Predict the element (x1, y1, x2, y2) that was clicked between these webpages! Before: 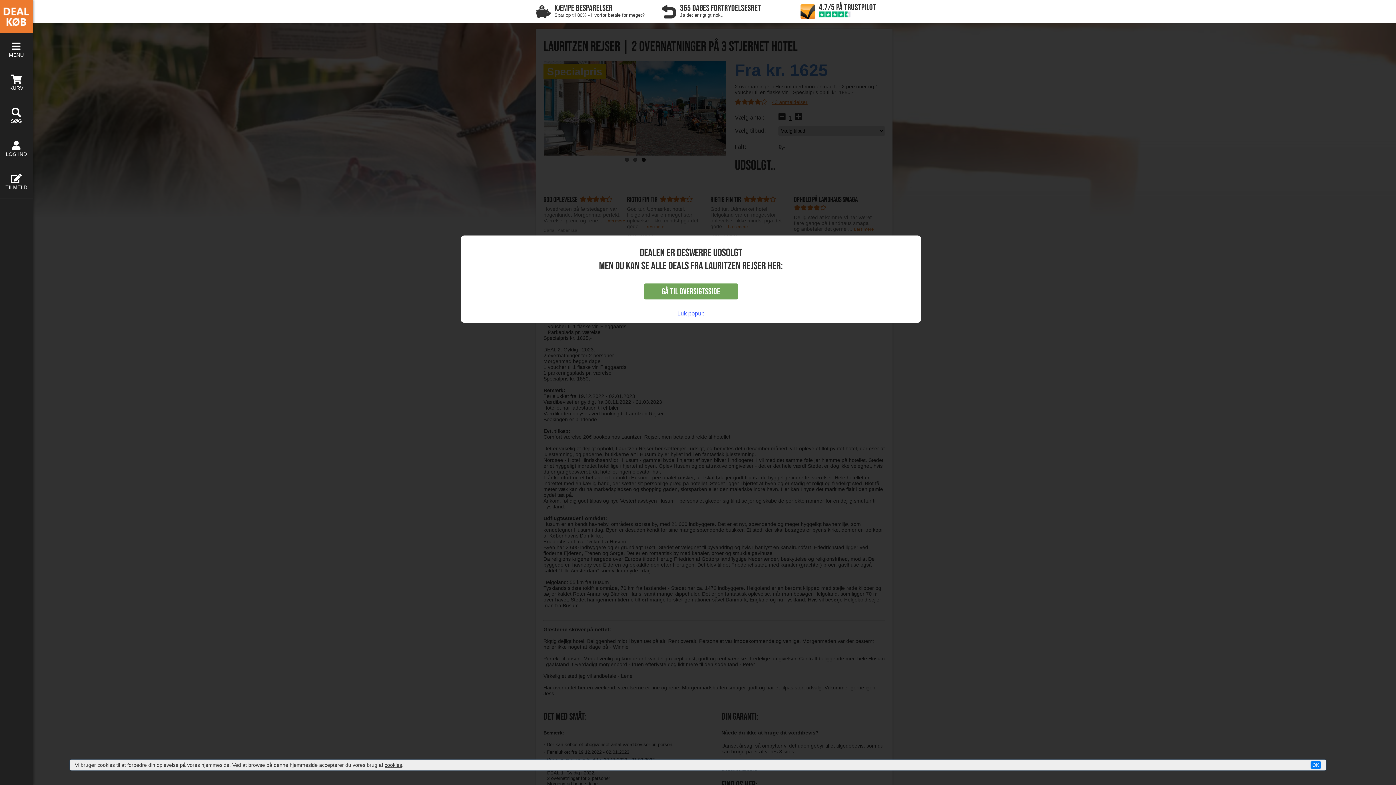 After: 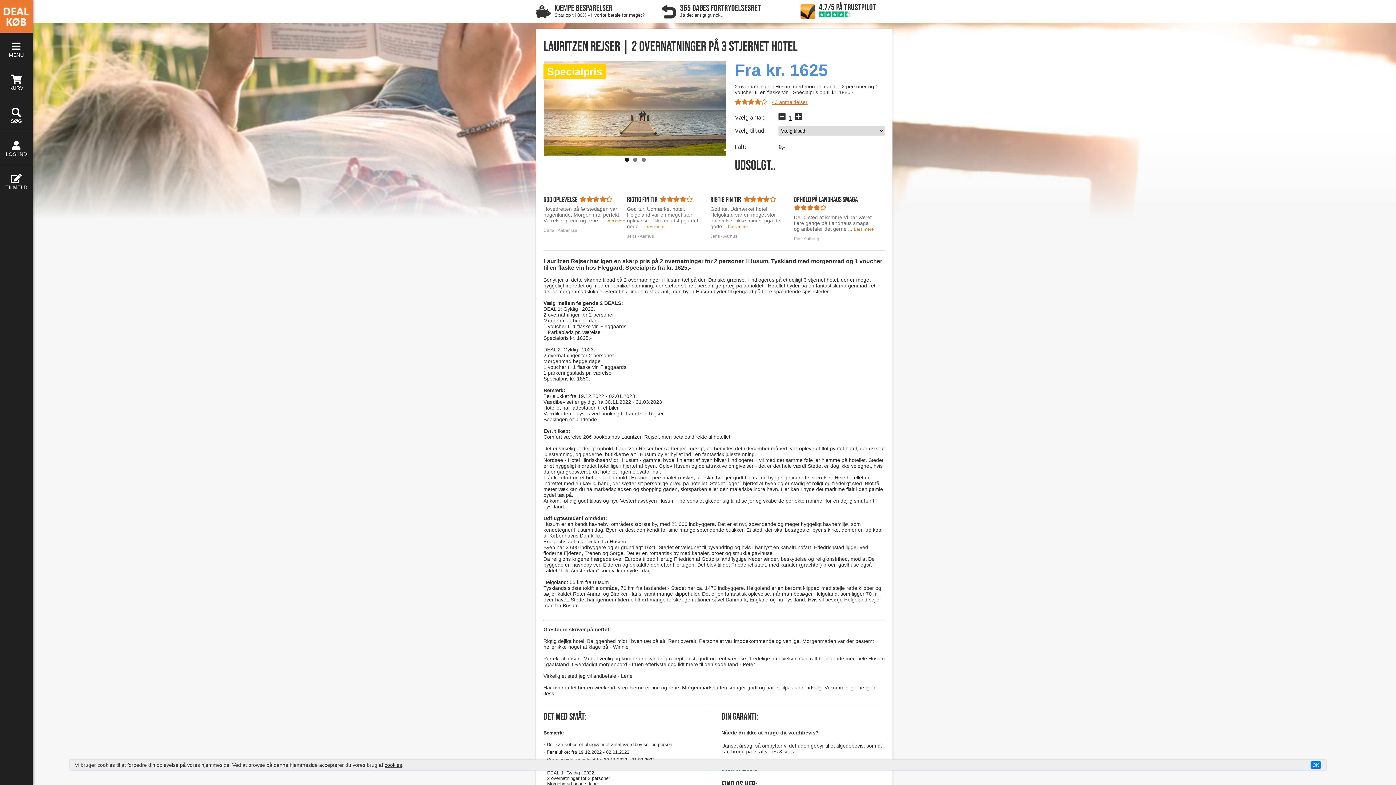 Action: label: Luk popup bbox: (677, 310, 704, 316)